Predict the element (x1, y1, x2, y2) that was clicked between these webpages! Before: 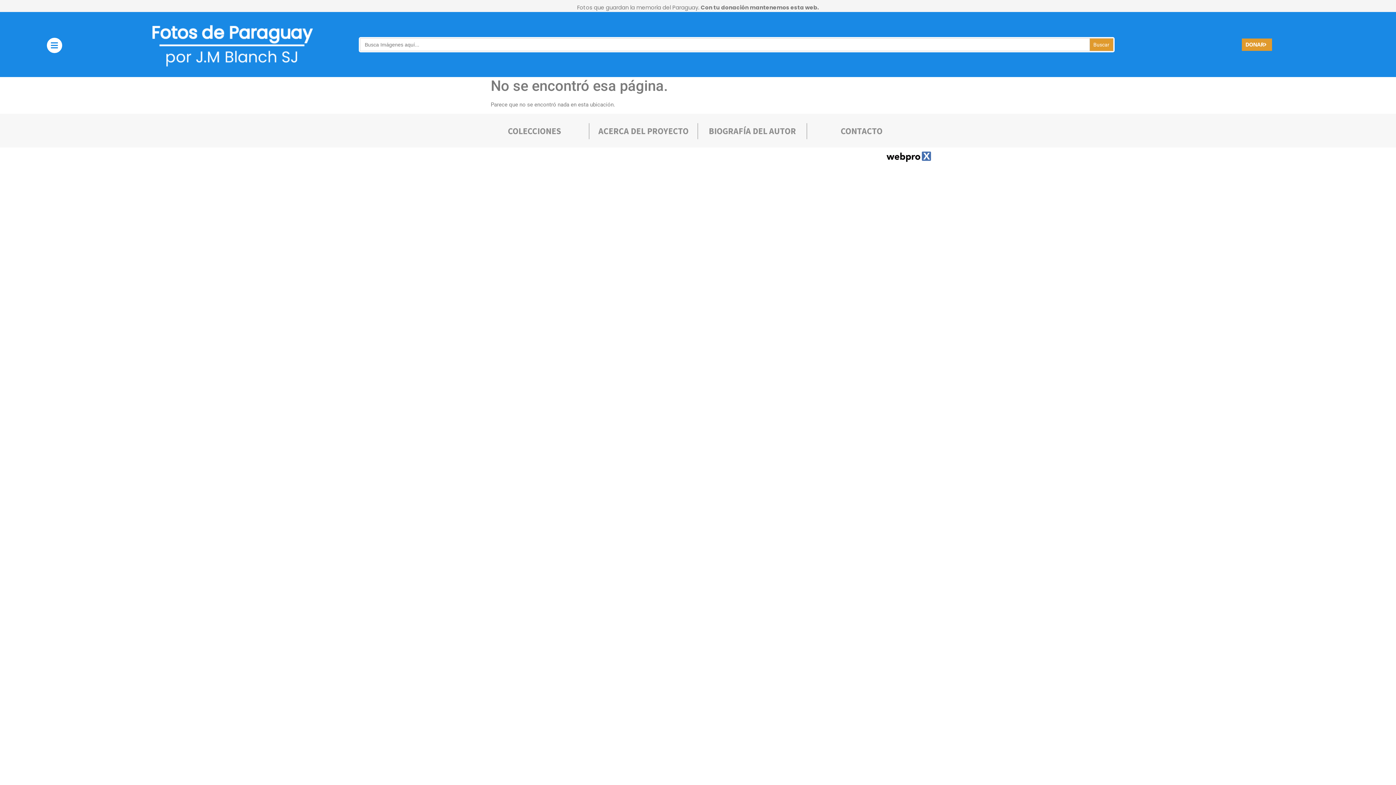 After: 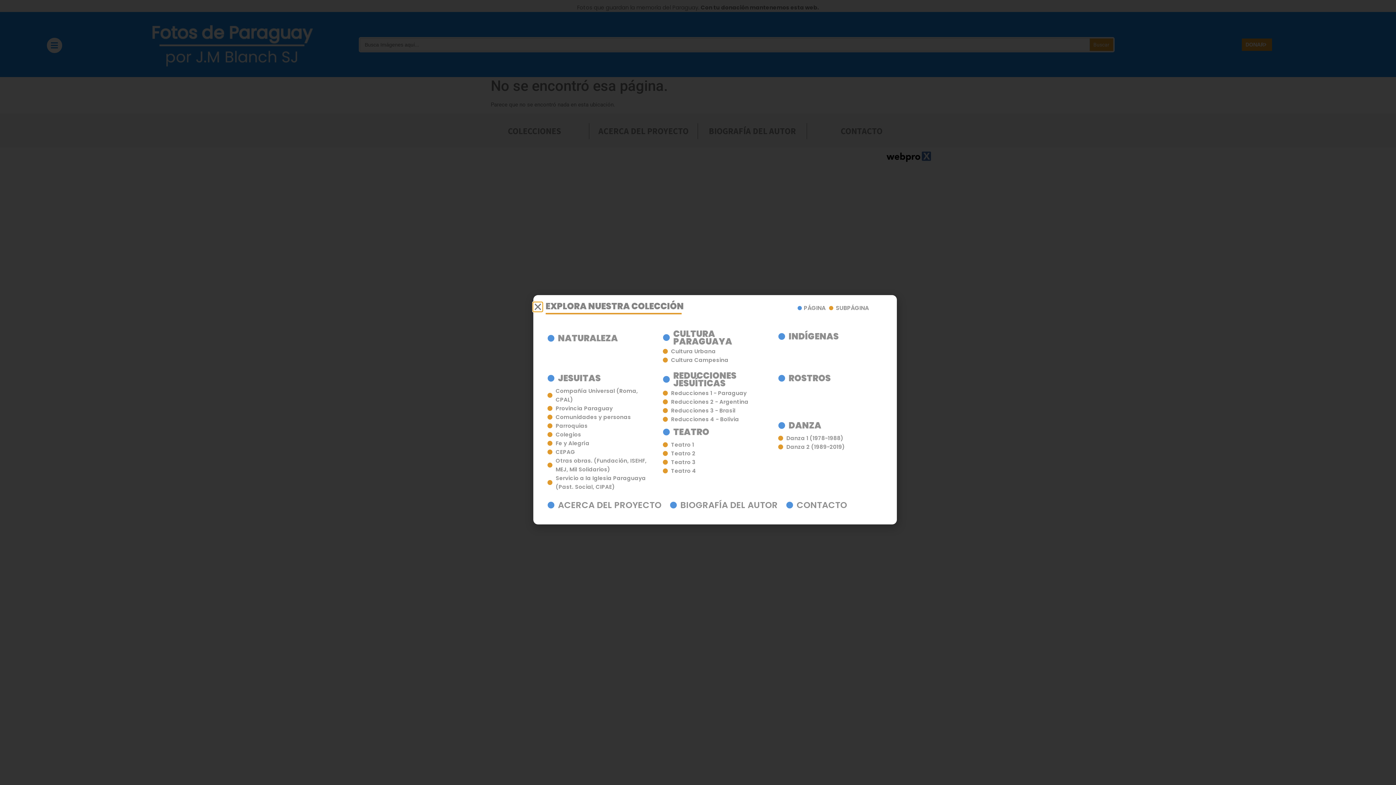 Action: bbox: (45, 36, 63, 54)